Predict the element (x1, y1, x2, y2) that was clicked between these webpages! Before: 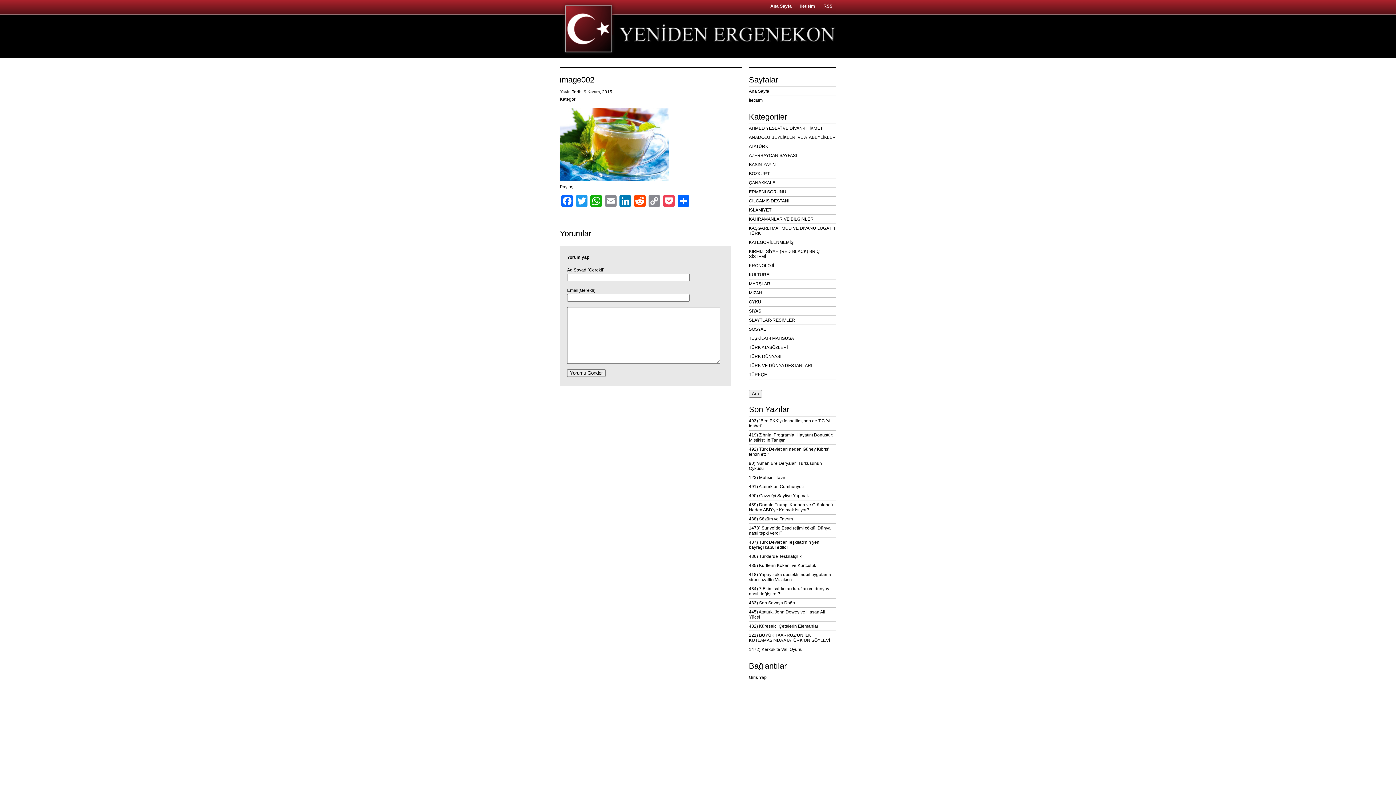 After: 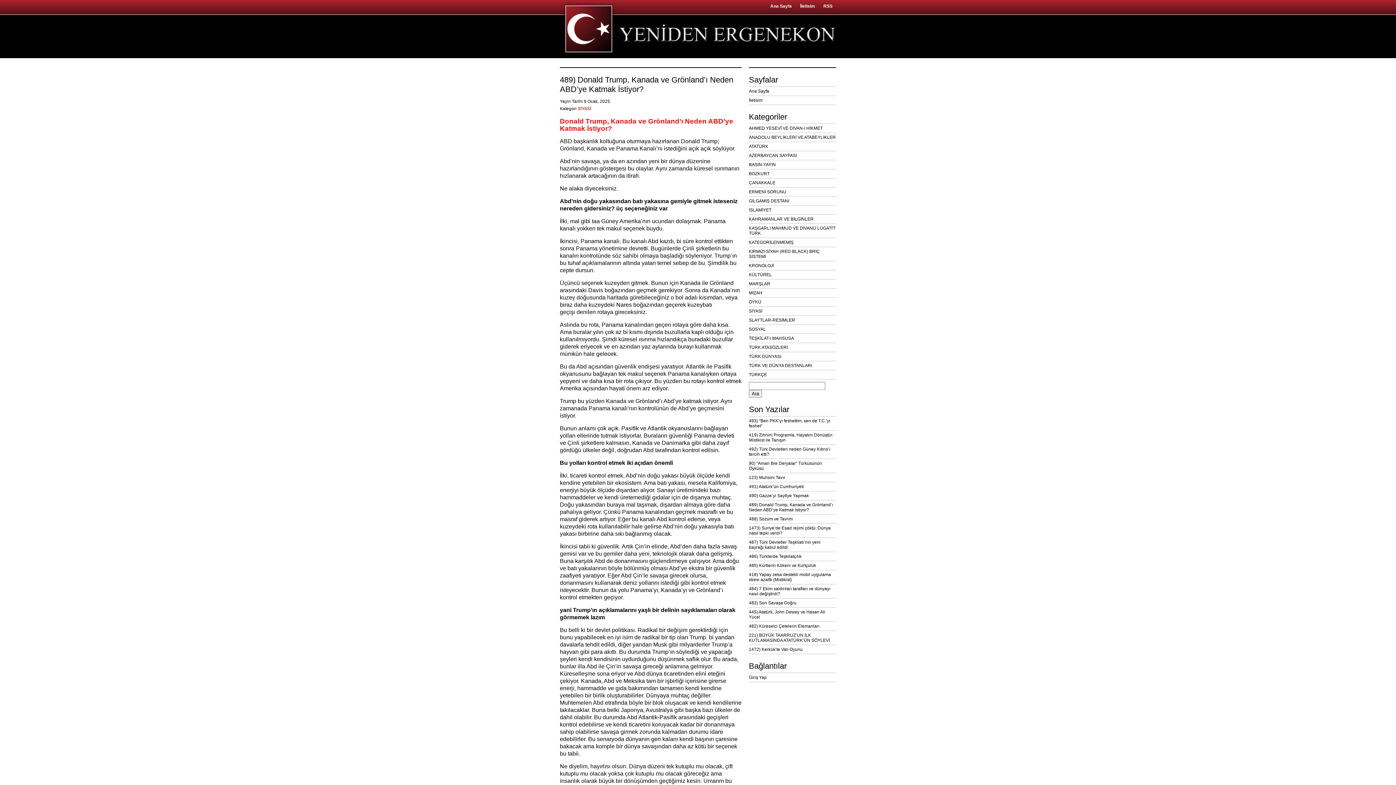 Action: bbox: (749, 500, 836, 514) label: 489) Donald Trump, Kanada ve Grönland’ı Neden ABD’ye Katmak İstiyor?